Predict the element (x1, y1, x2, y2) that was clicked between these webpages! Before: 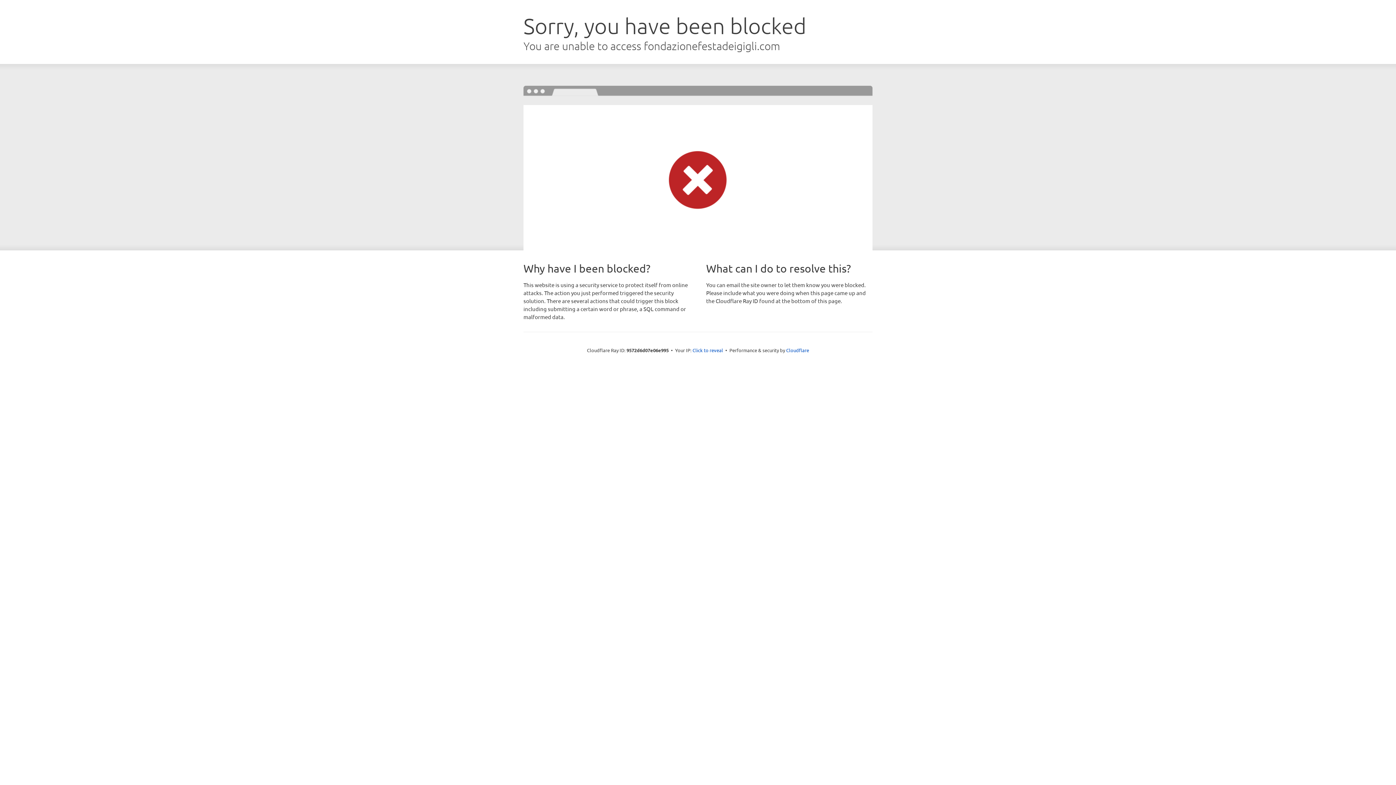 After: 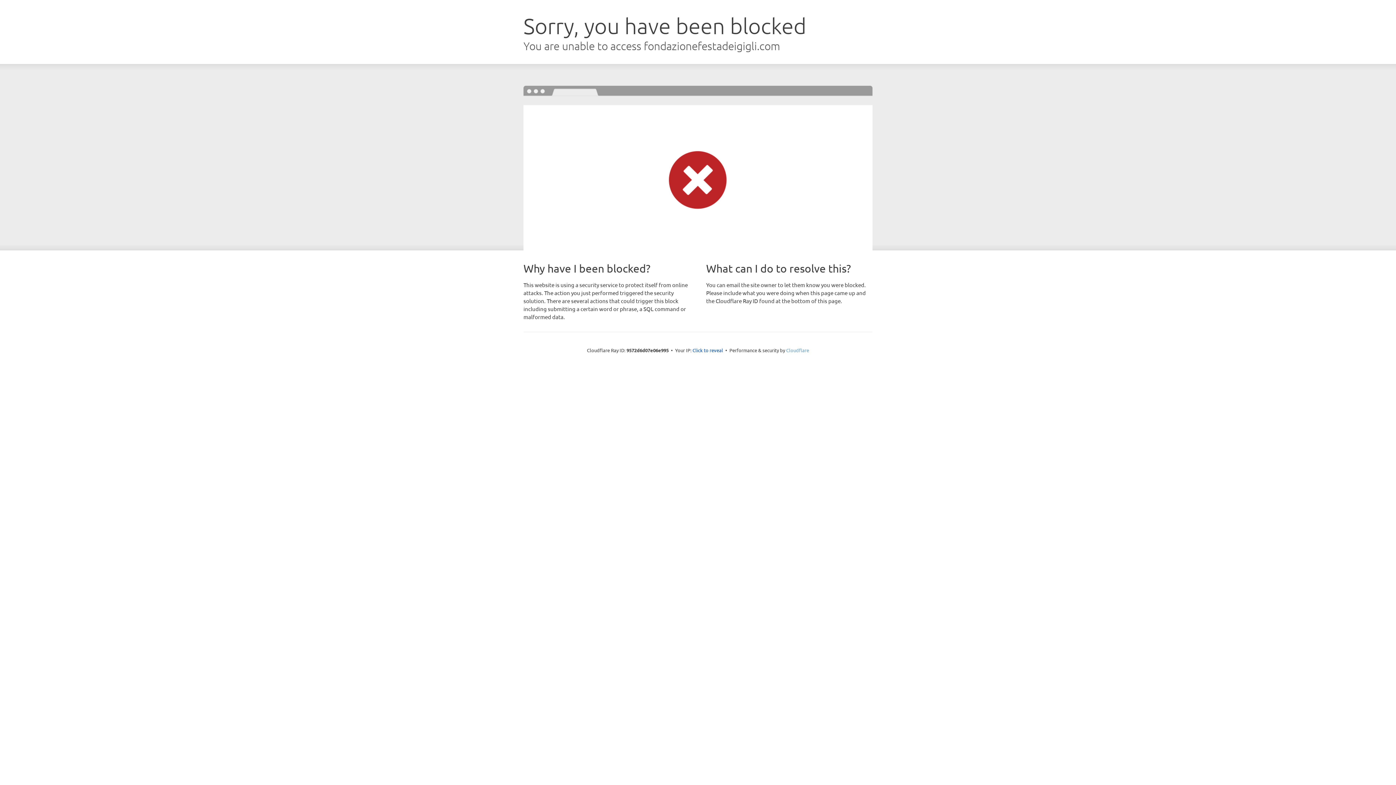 Action: bbox: (786, 347, 809, 353) label: Cloudflare